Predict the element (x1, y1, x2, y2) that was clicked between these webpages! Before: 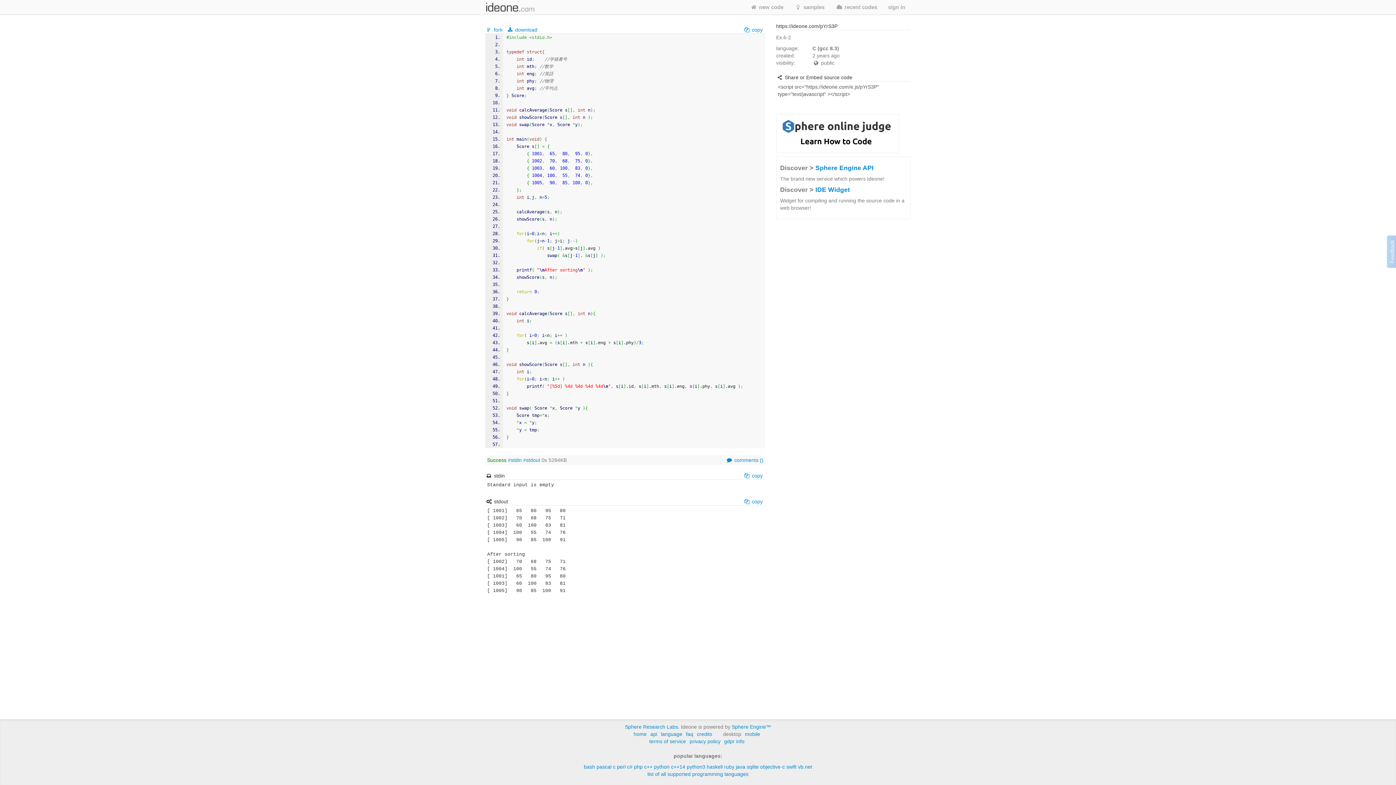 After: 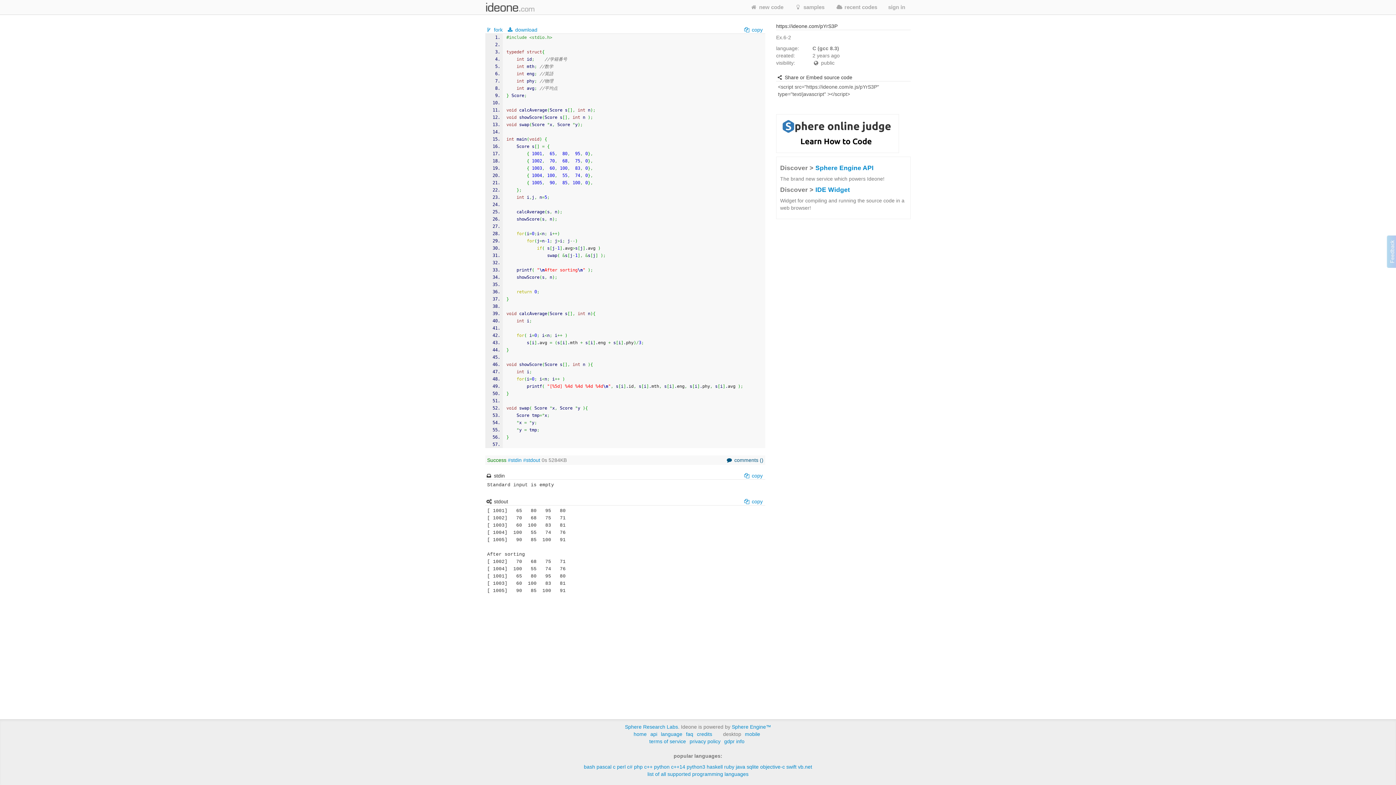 Action: label:  comments () bbox: (725, 457, 763, 463)